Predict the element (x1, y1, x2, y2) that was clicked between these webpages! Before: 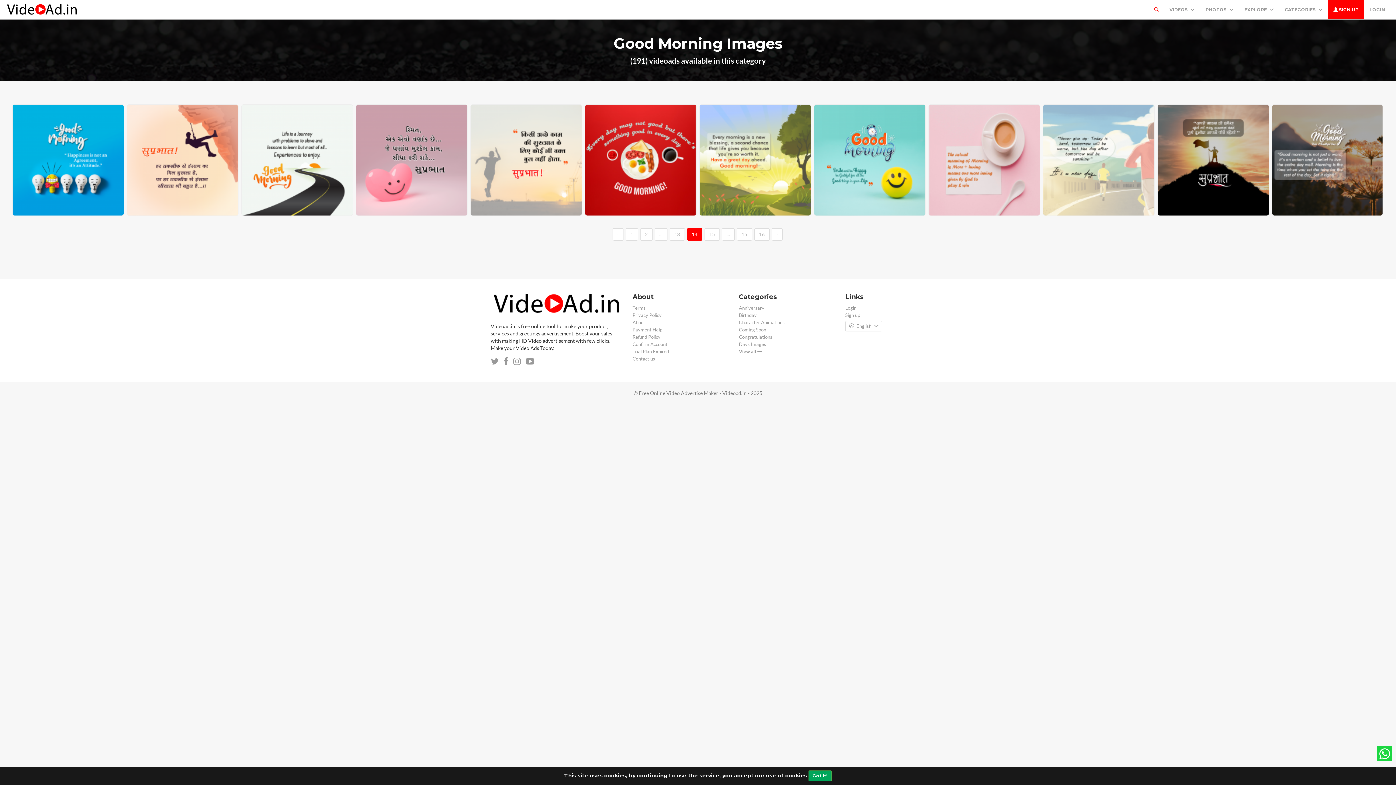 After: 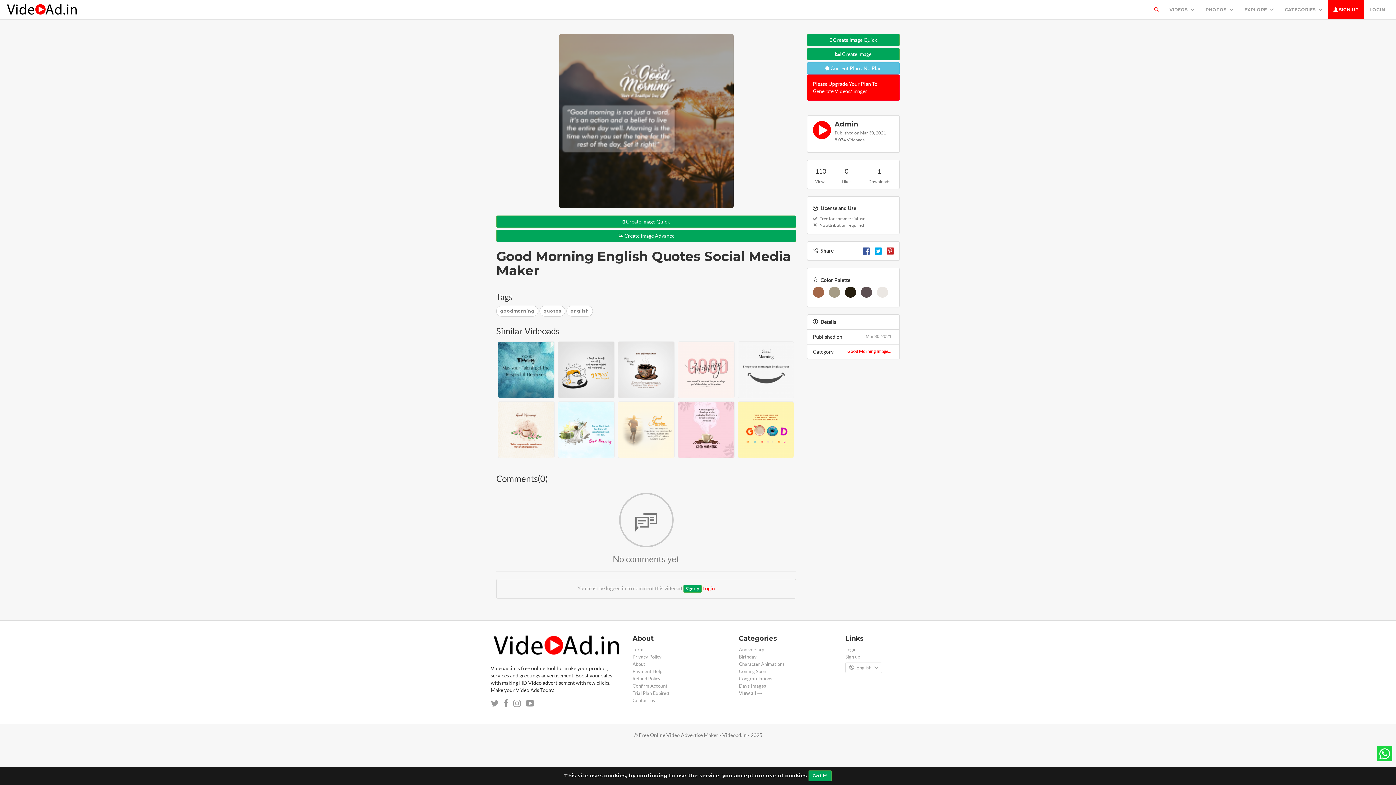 Action: bbox: (1272, 104, 1383, 216)